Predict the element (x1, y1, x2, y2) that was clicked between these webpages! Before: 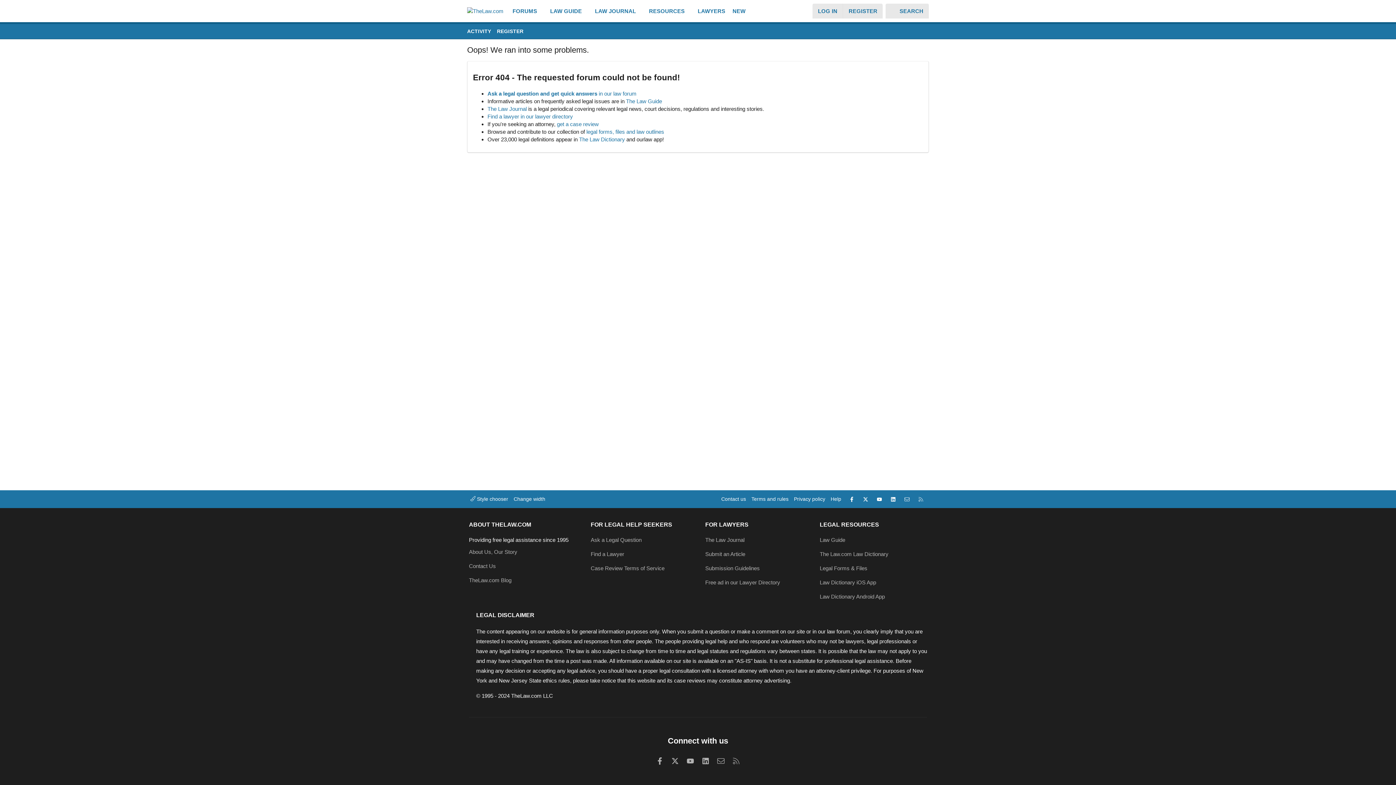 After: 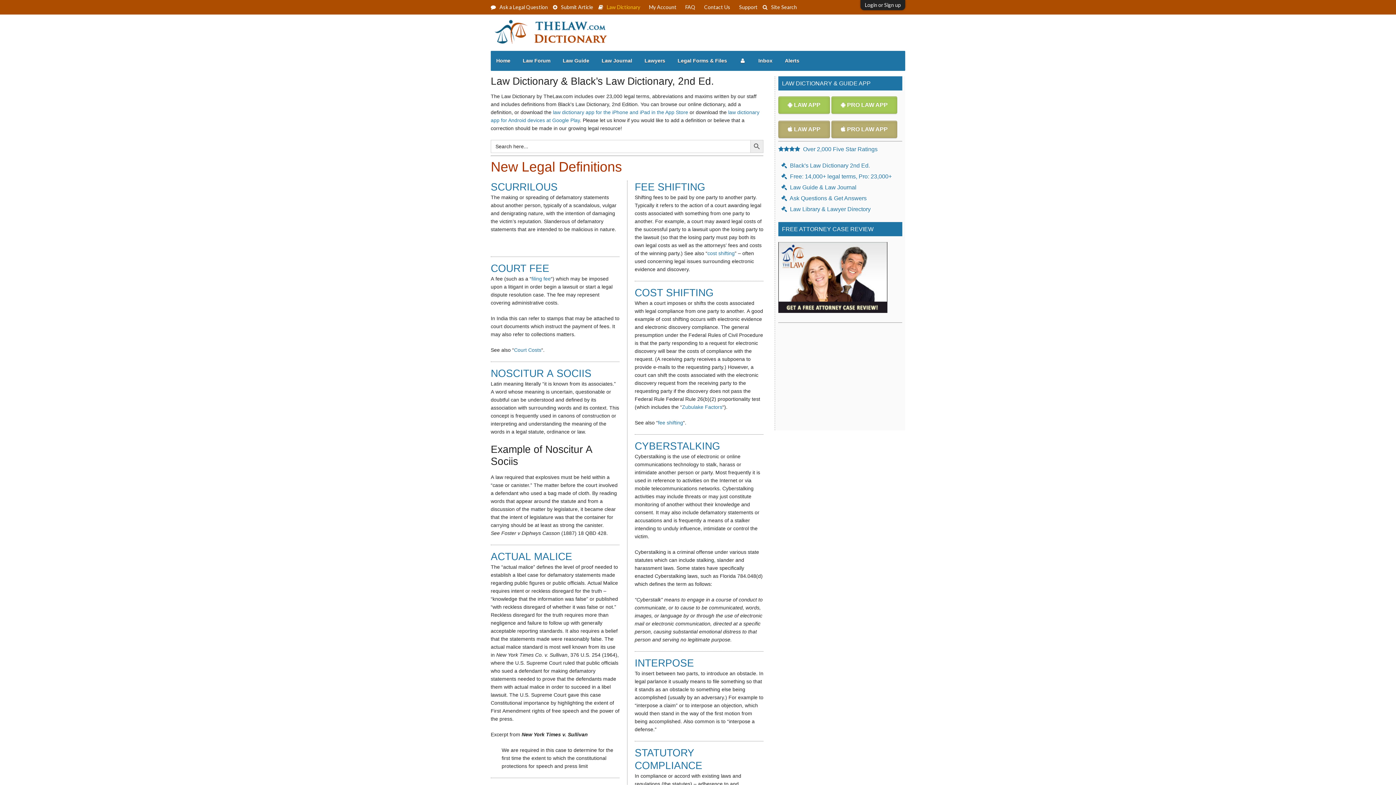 Action: bbox: (820, 548, 888, 560) label: The Law.com Law Dictionary